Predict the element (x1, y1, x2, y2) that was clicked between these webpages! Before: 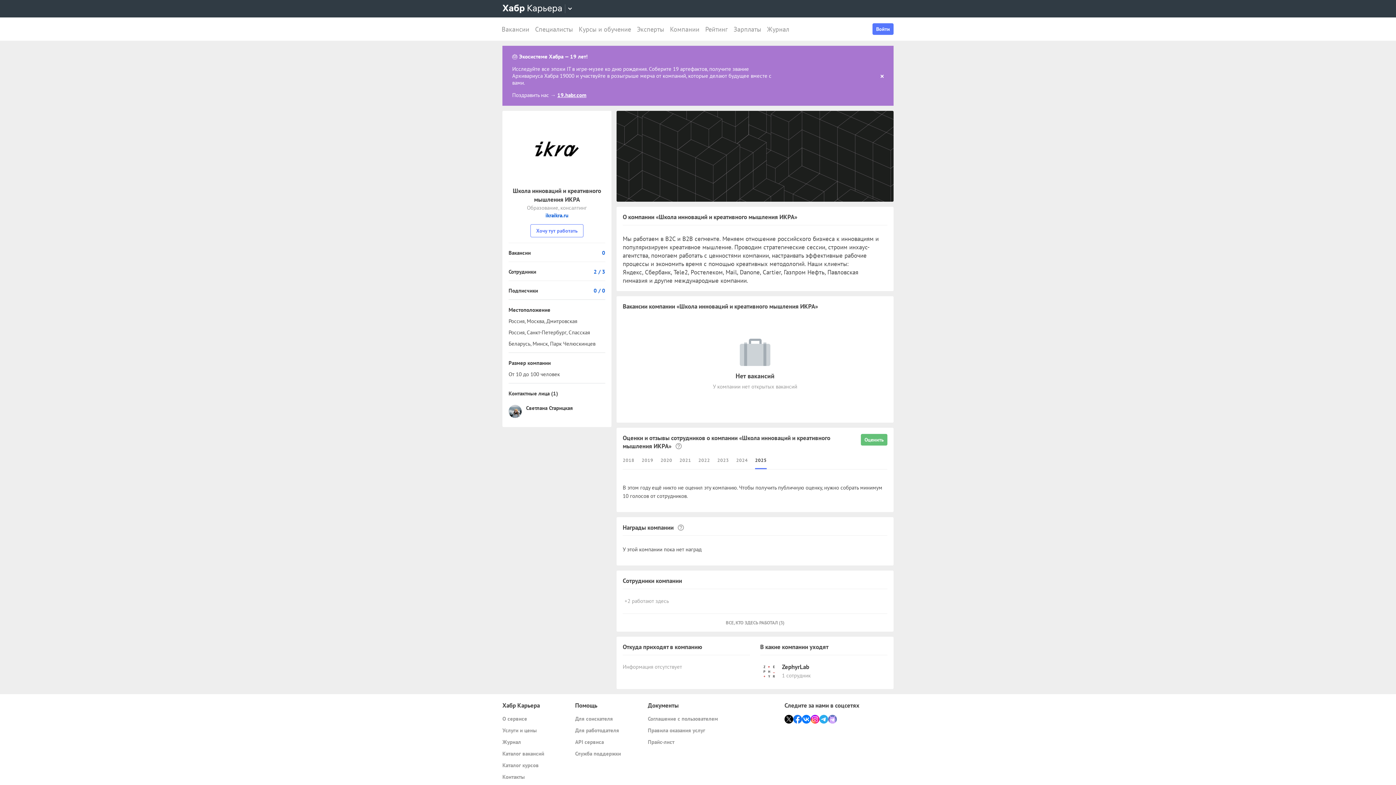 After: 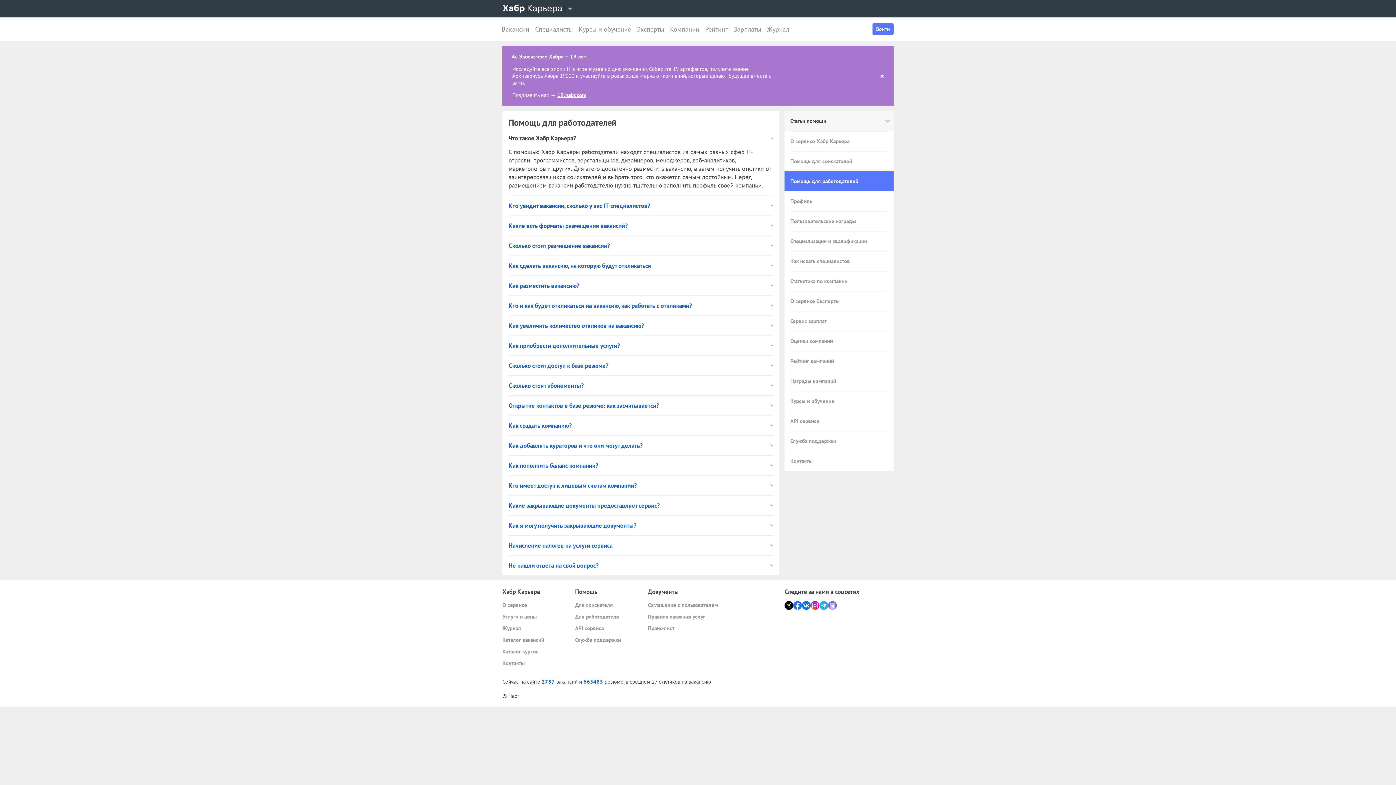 Action: bbox: (575, 726, 642, 734) label: Для работодателя